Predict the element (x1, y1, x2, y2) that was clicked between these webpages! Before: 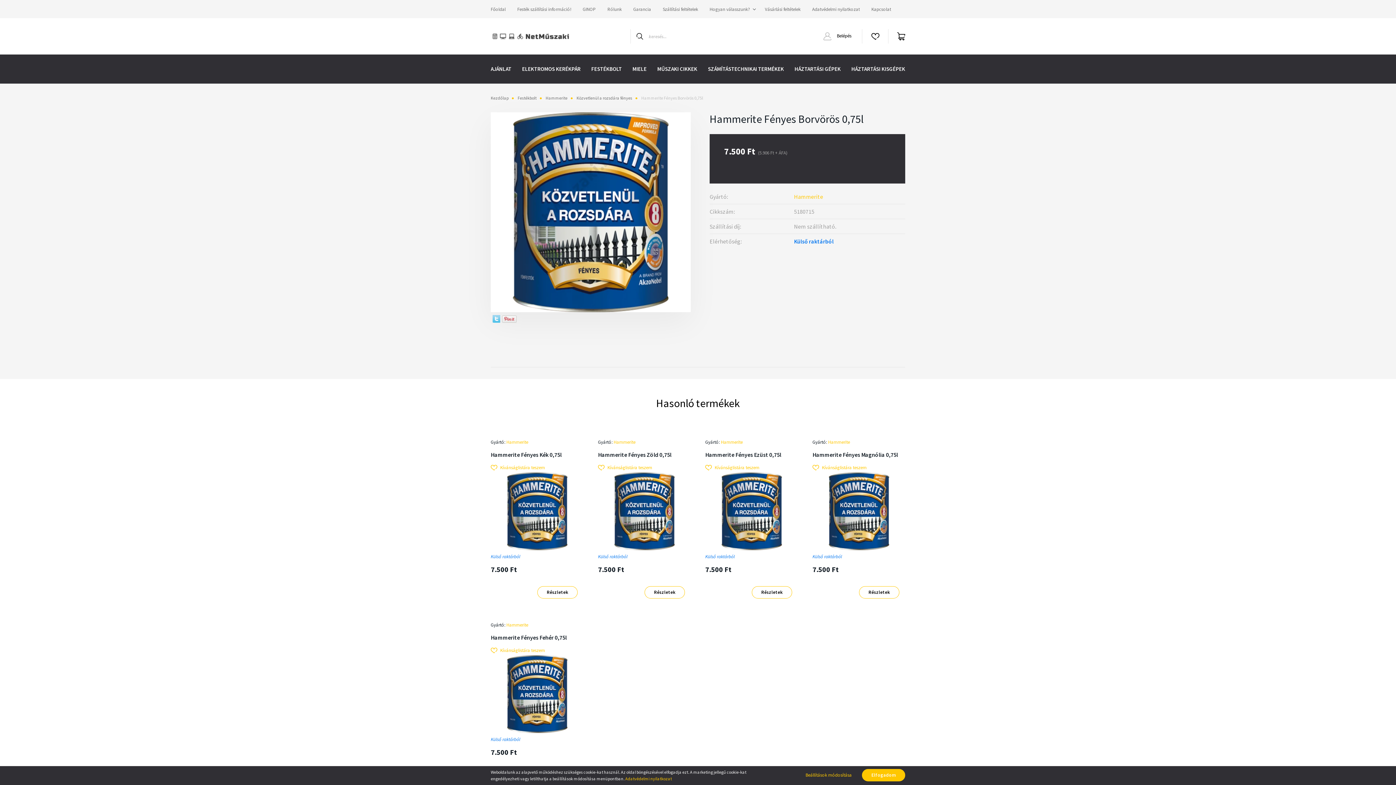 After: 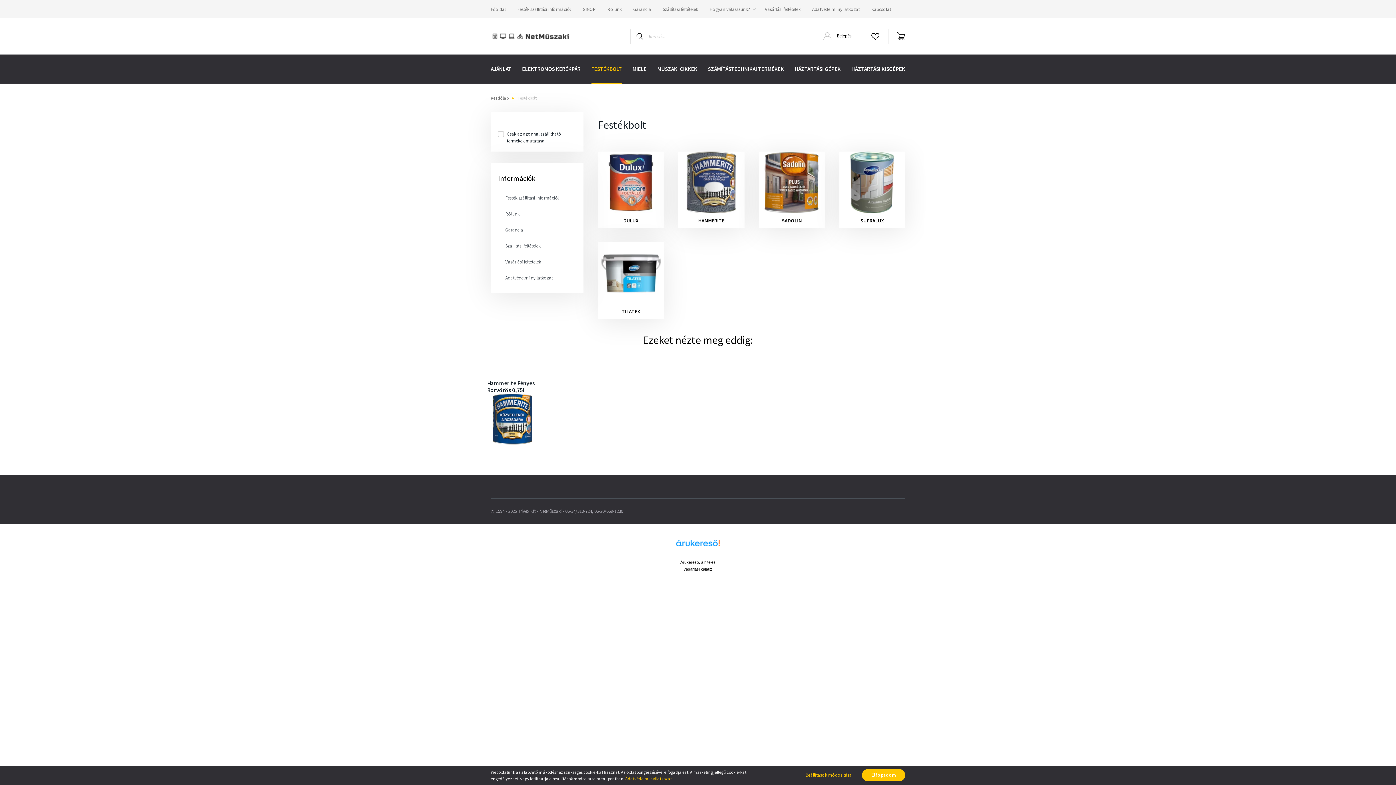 Action: bbox: (517, 95, 536, 100) label: Festékbolt